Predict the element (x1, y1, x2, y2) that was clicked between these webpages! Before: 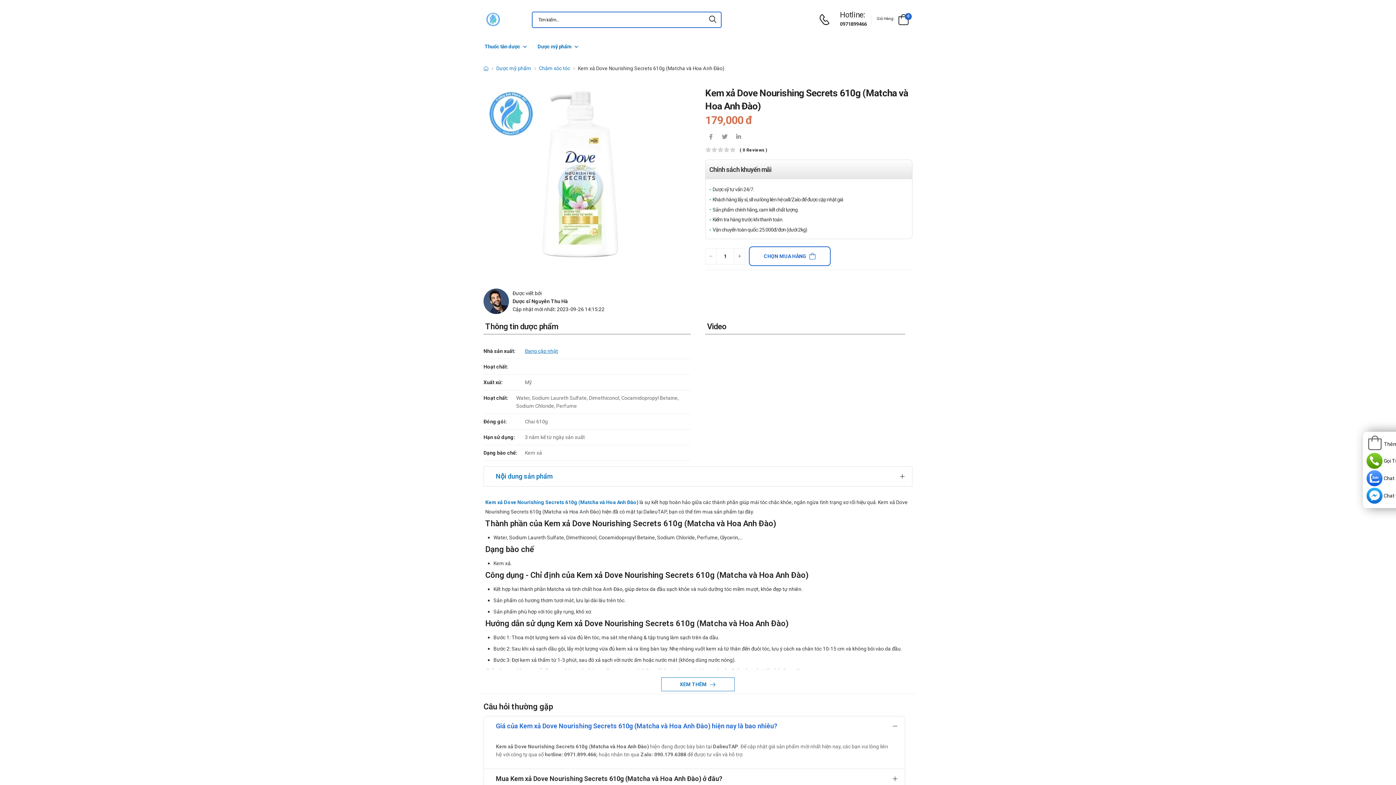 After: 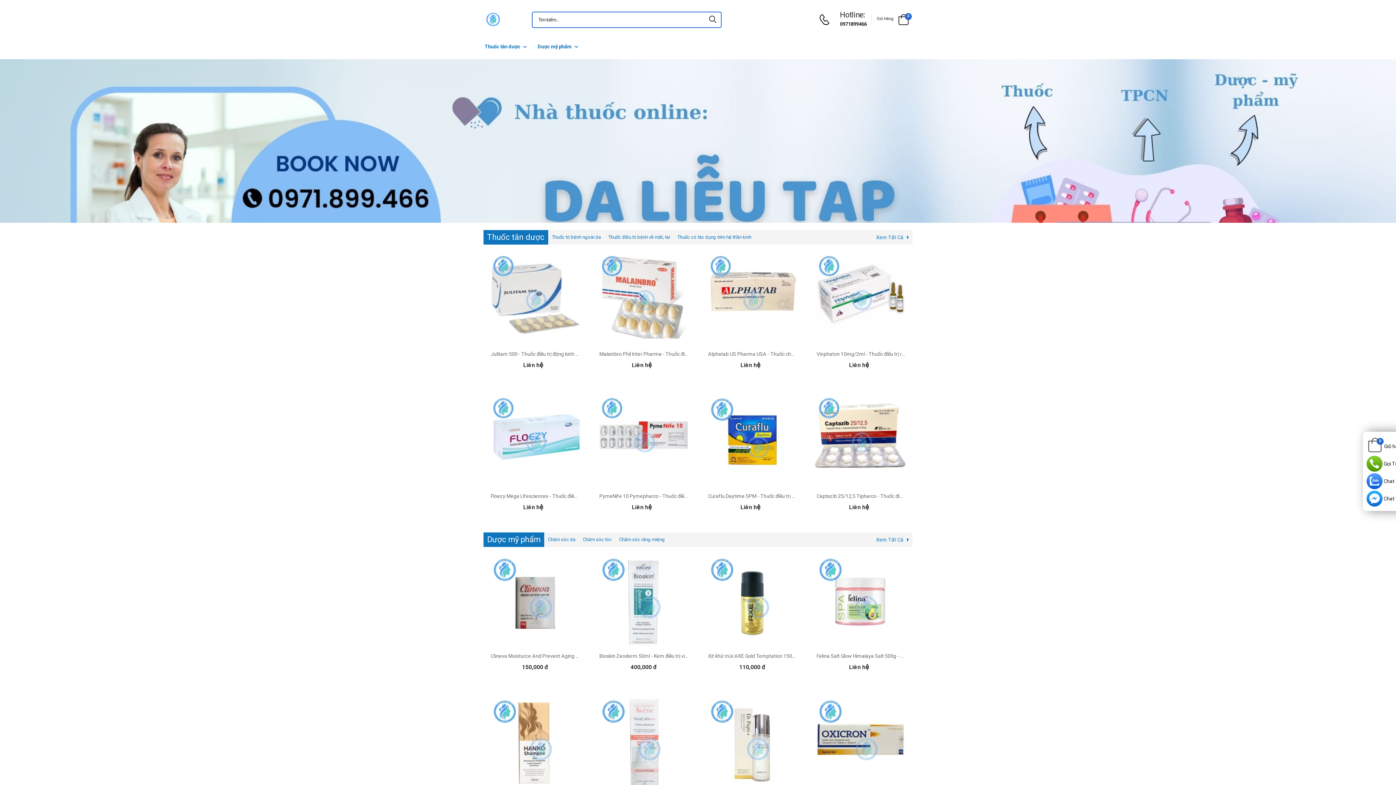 Action: bbox: (483, 65, 488, 71) label: d-icon-home